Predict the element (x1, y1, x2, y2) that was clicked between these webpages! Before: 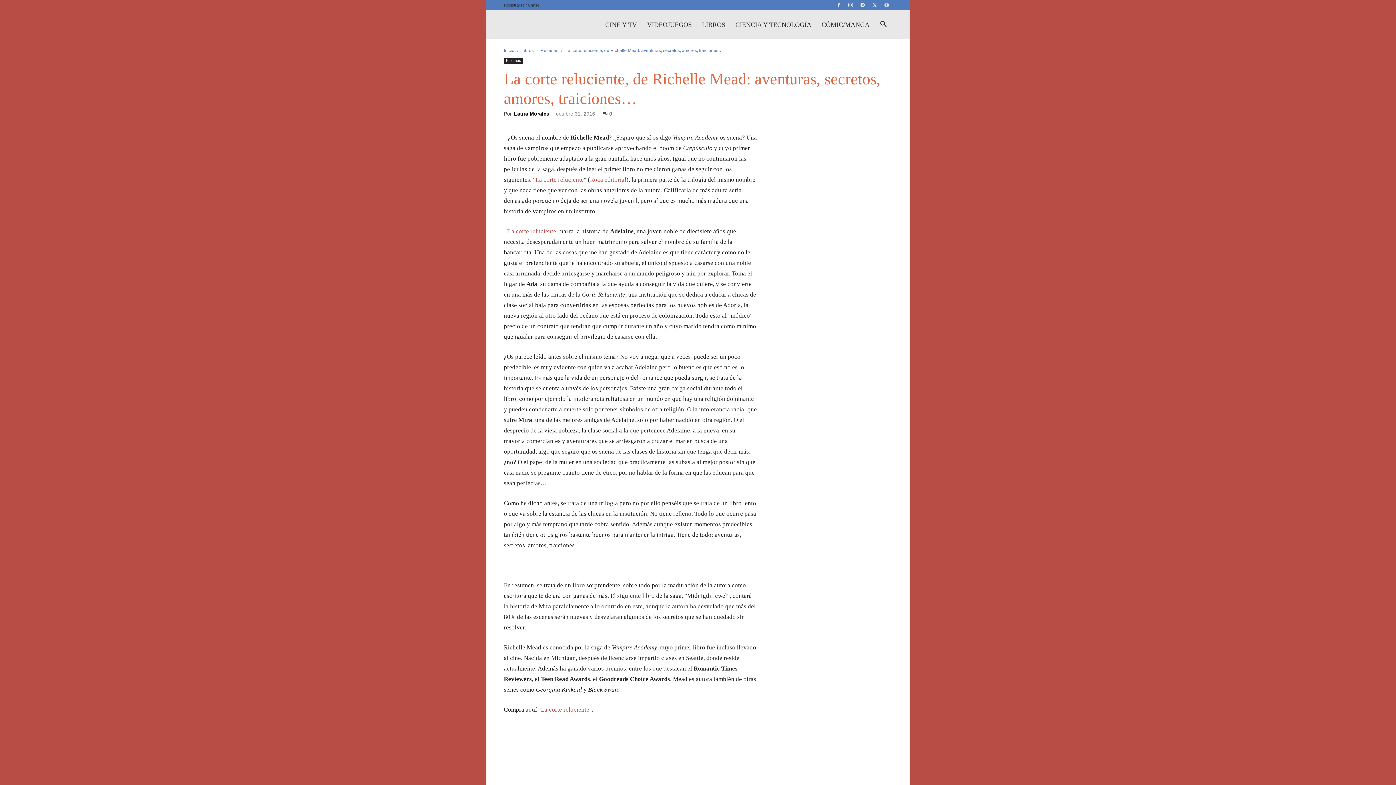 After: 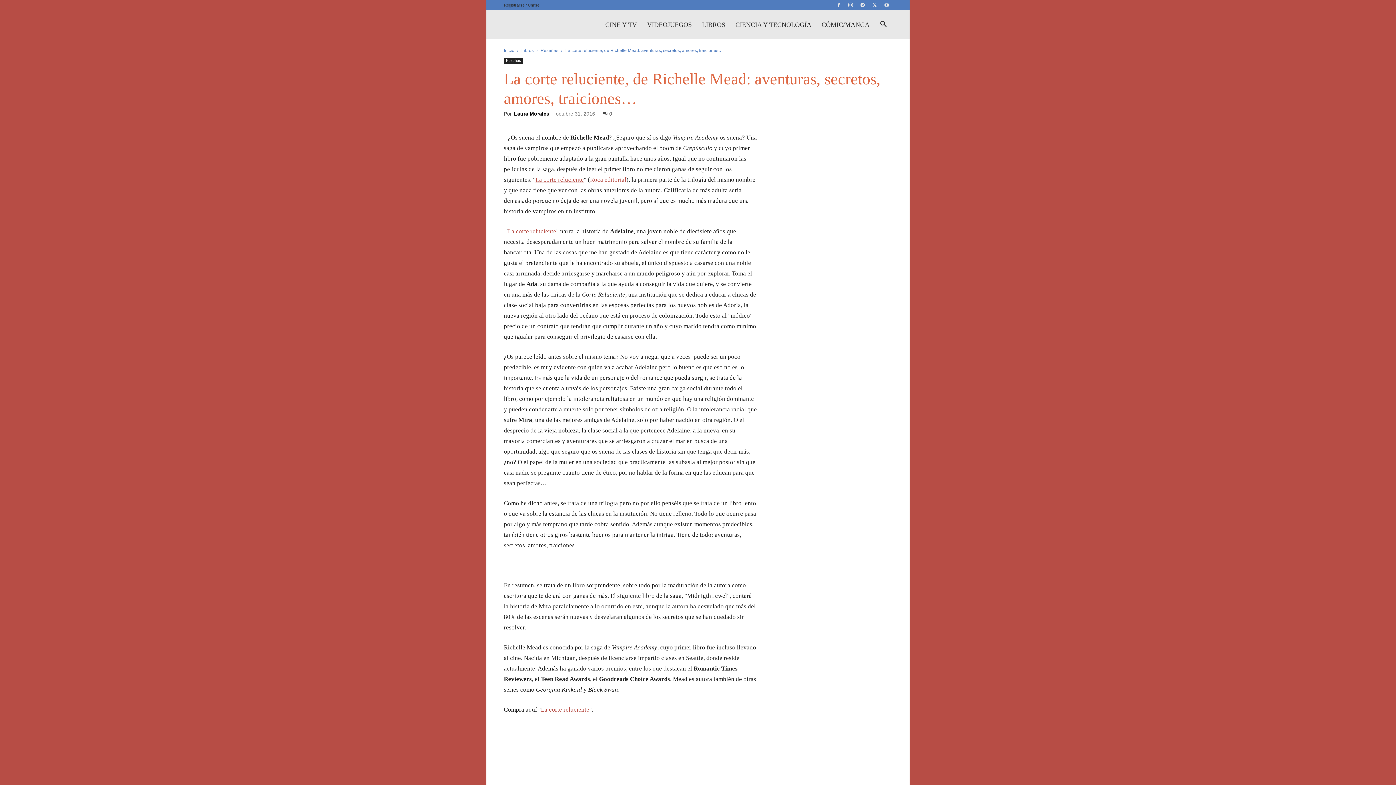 Action: label: La corte reluciente bbox: (535, 176, 584, 183)